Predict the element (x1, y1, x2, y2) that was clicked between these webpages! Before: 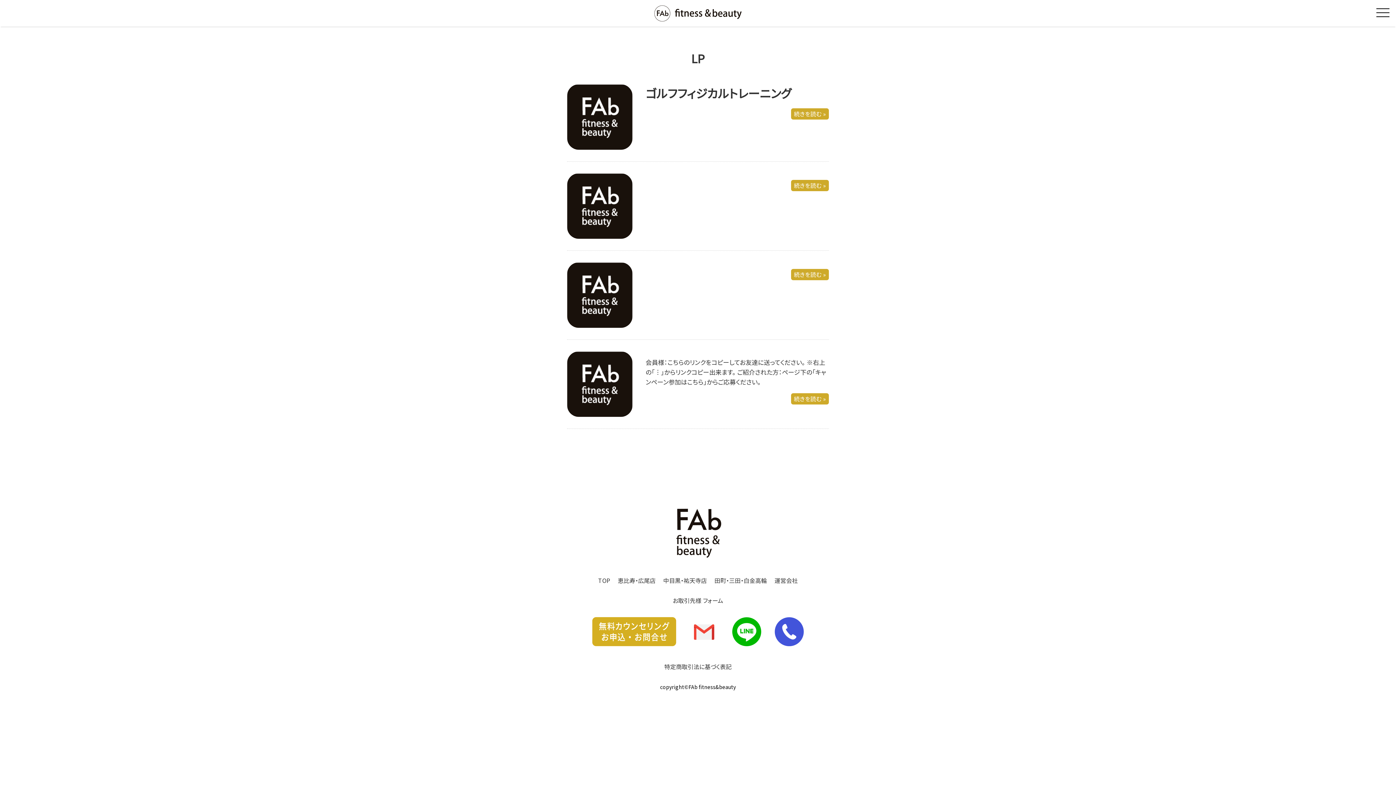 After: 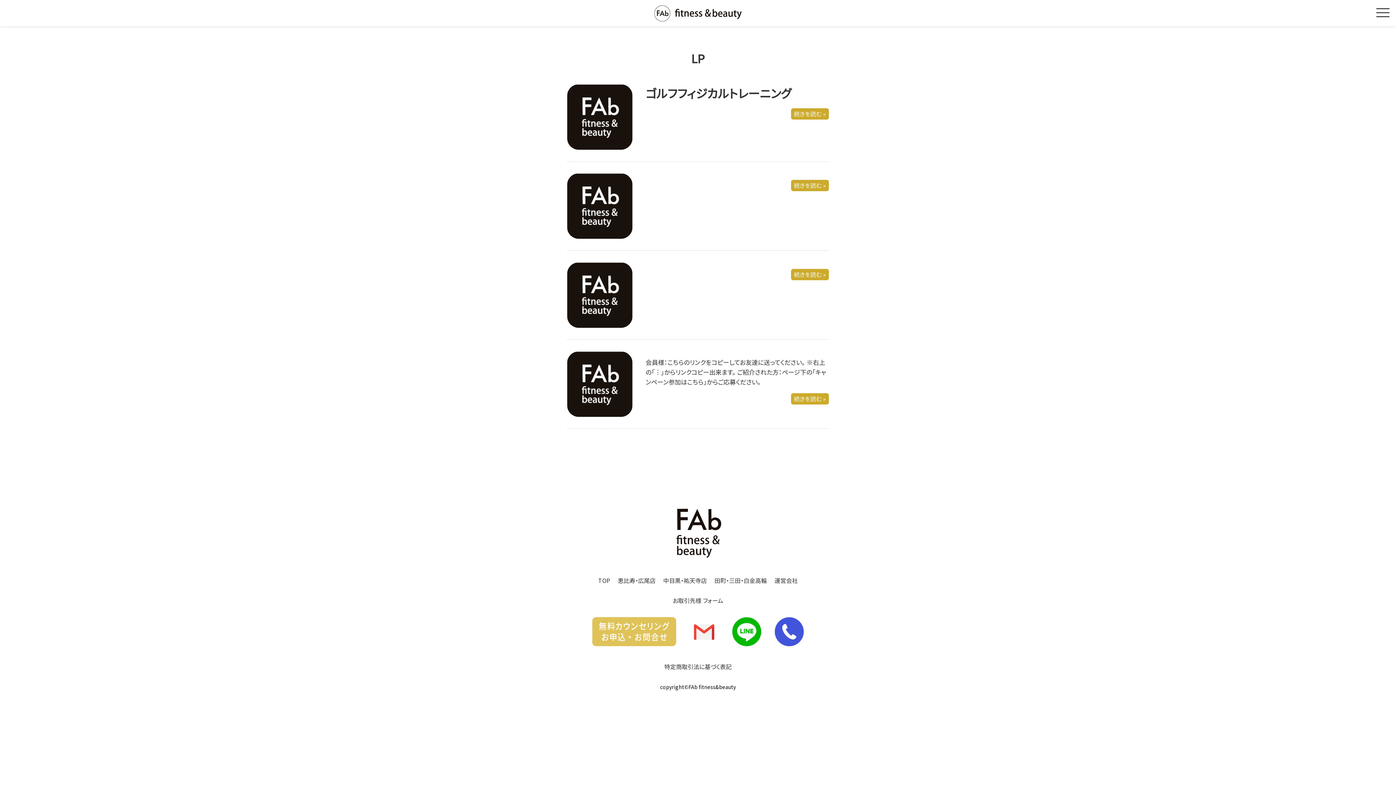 Action: bbox: (592, 617, 676, 646)